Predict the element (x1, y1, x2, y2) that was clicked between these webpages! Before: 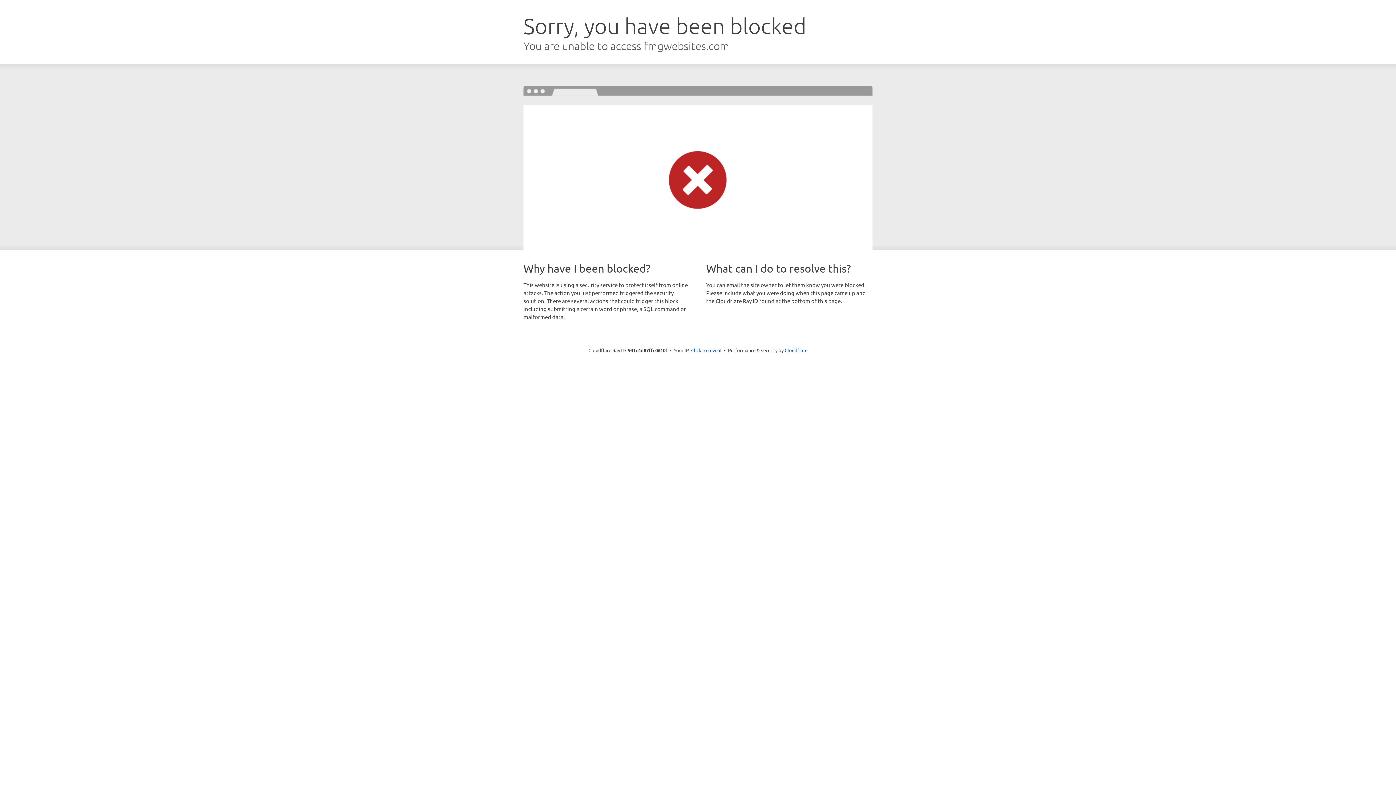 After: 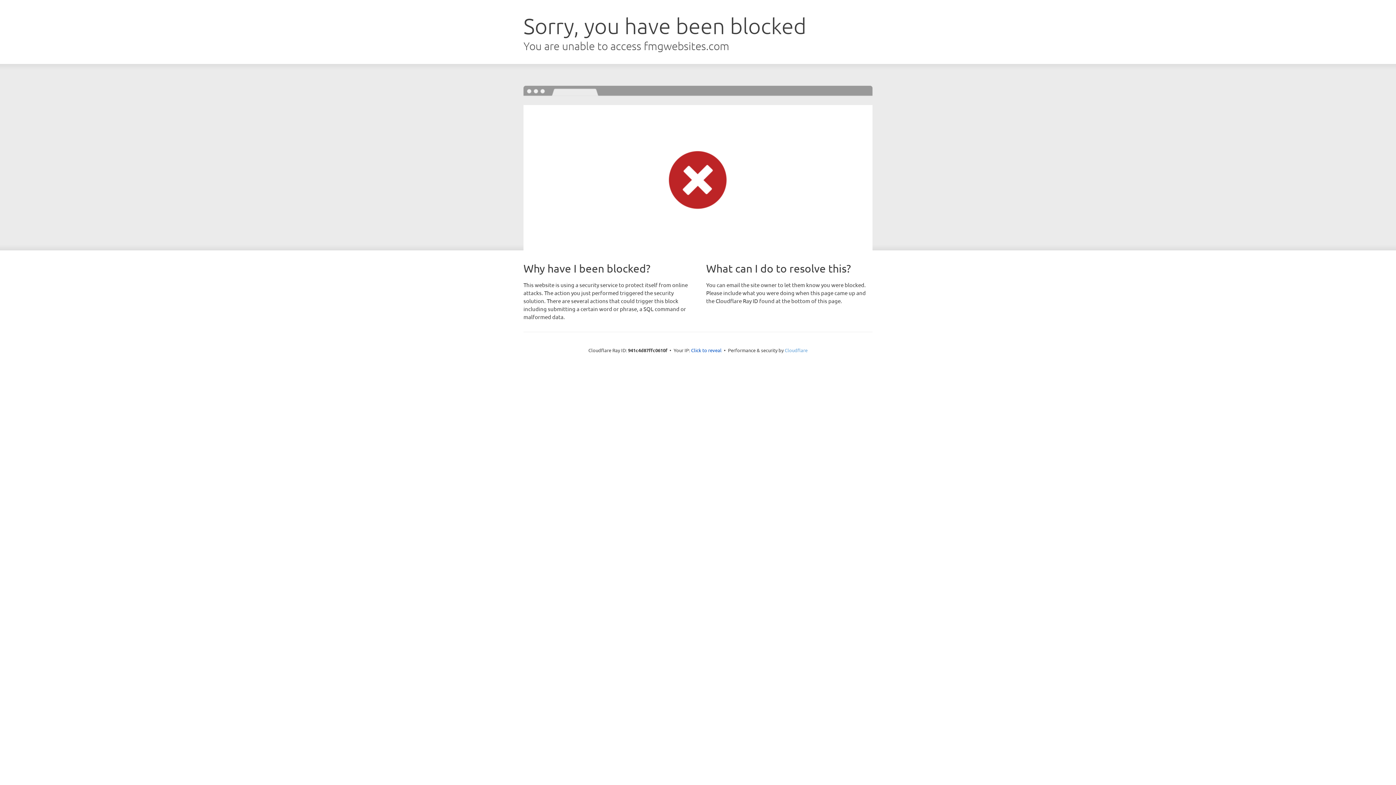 Action: bbox: (784, 347, 807, 353) label: Cloudflare